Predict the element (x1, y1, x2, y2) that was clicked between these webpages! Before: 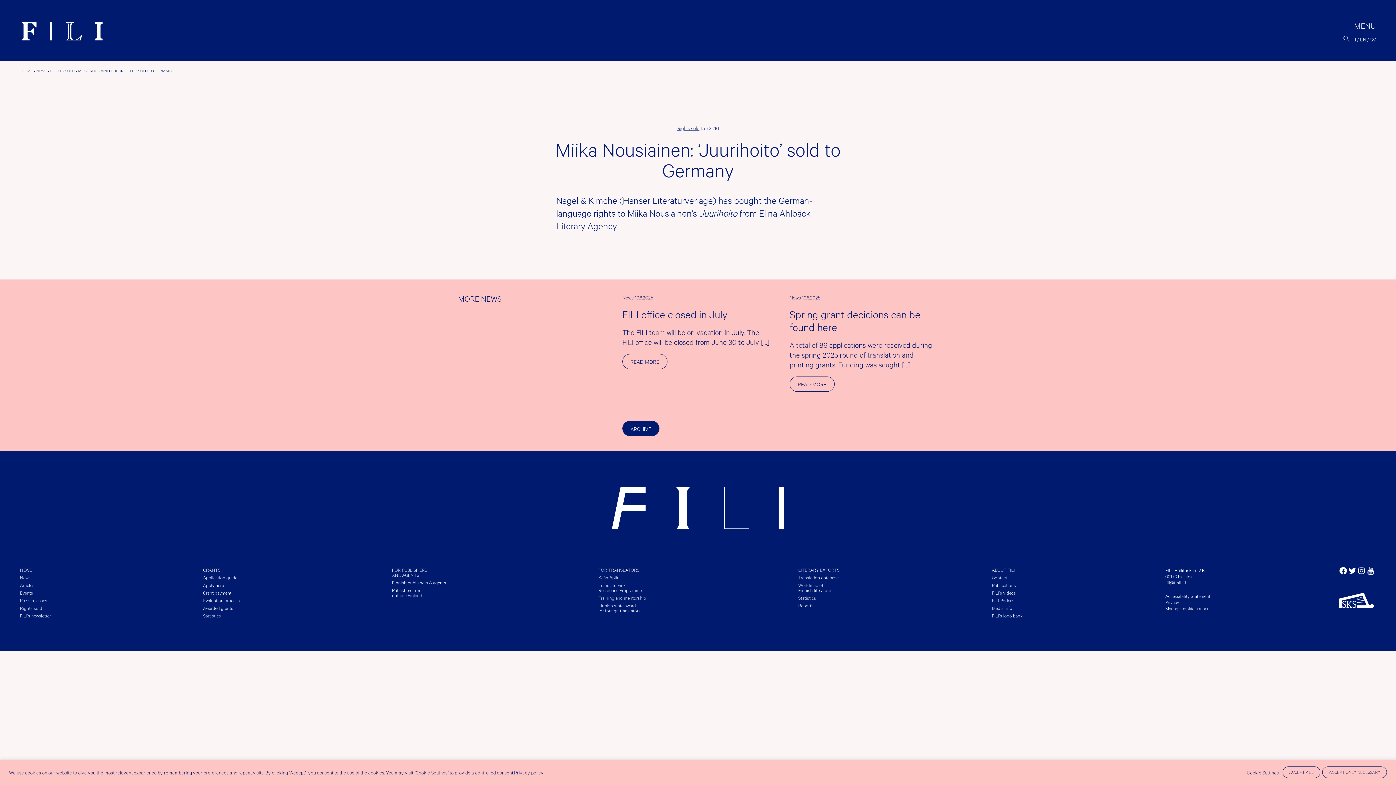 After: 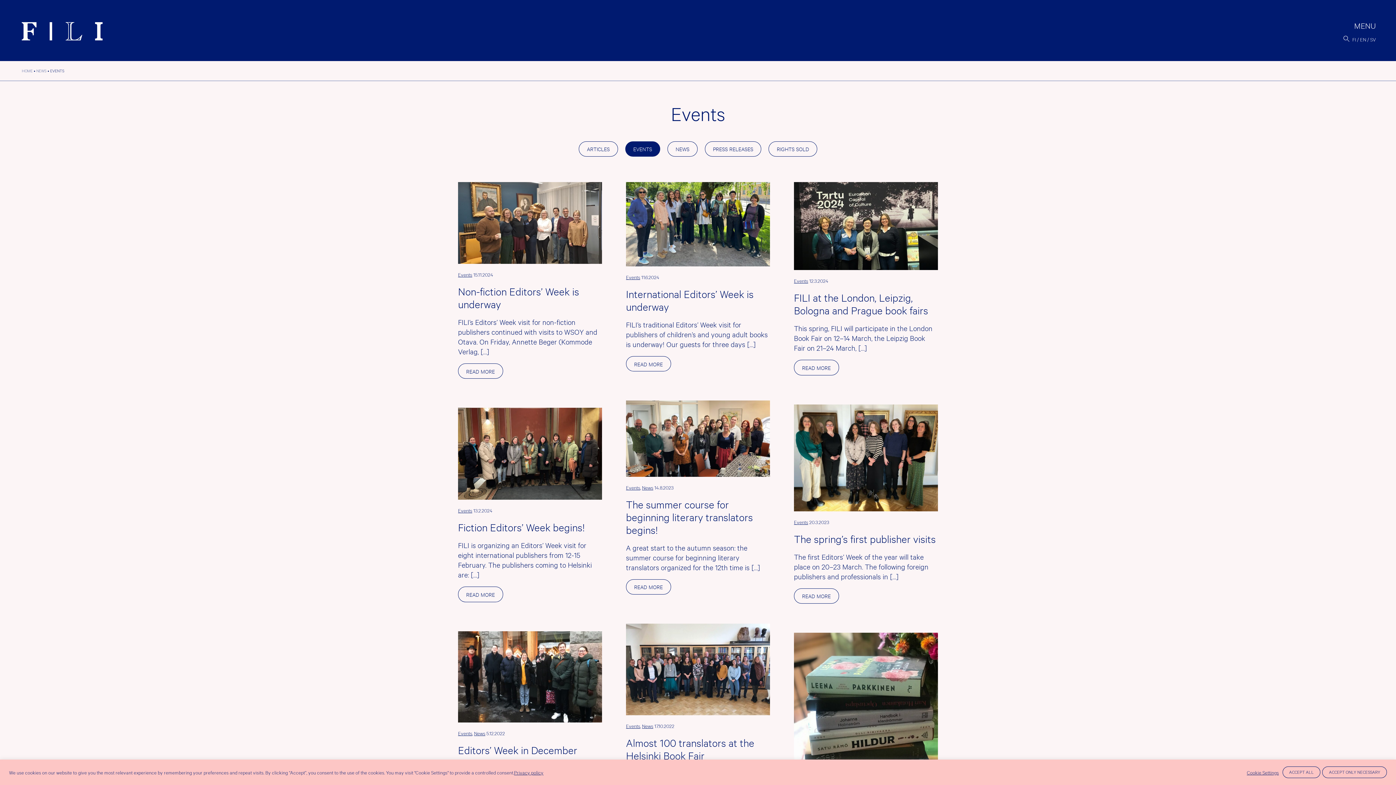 Action: bbox: (20, 590, 50, 595) label: Events